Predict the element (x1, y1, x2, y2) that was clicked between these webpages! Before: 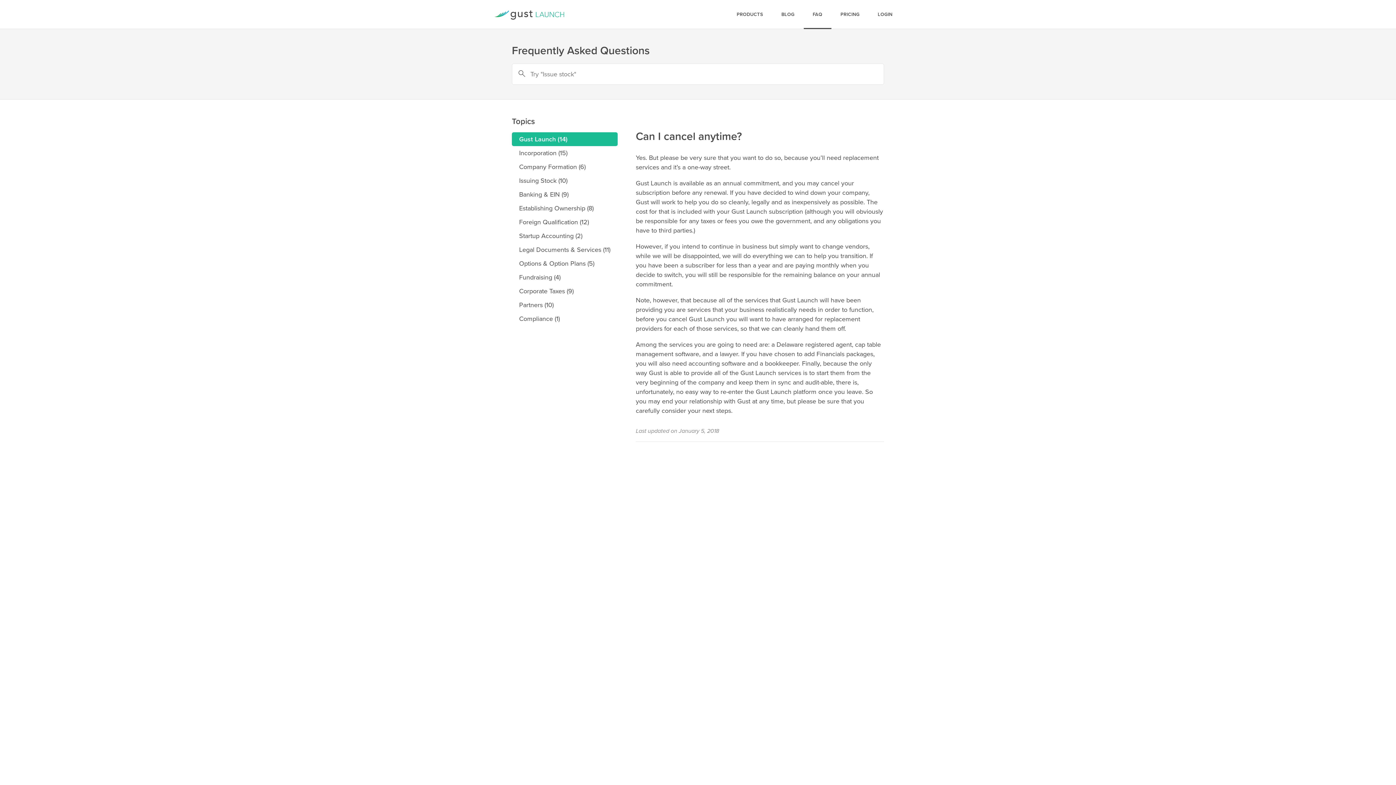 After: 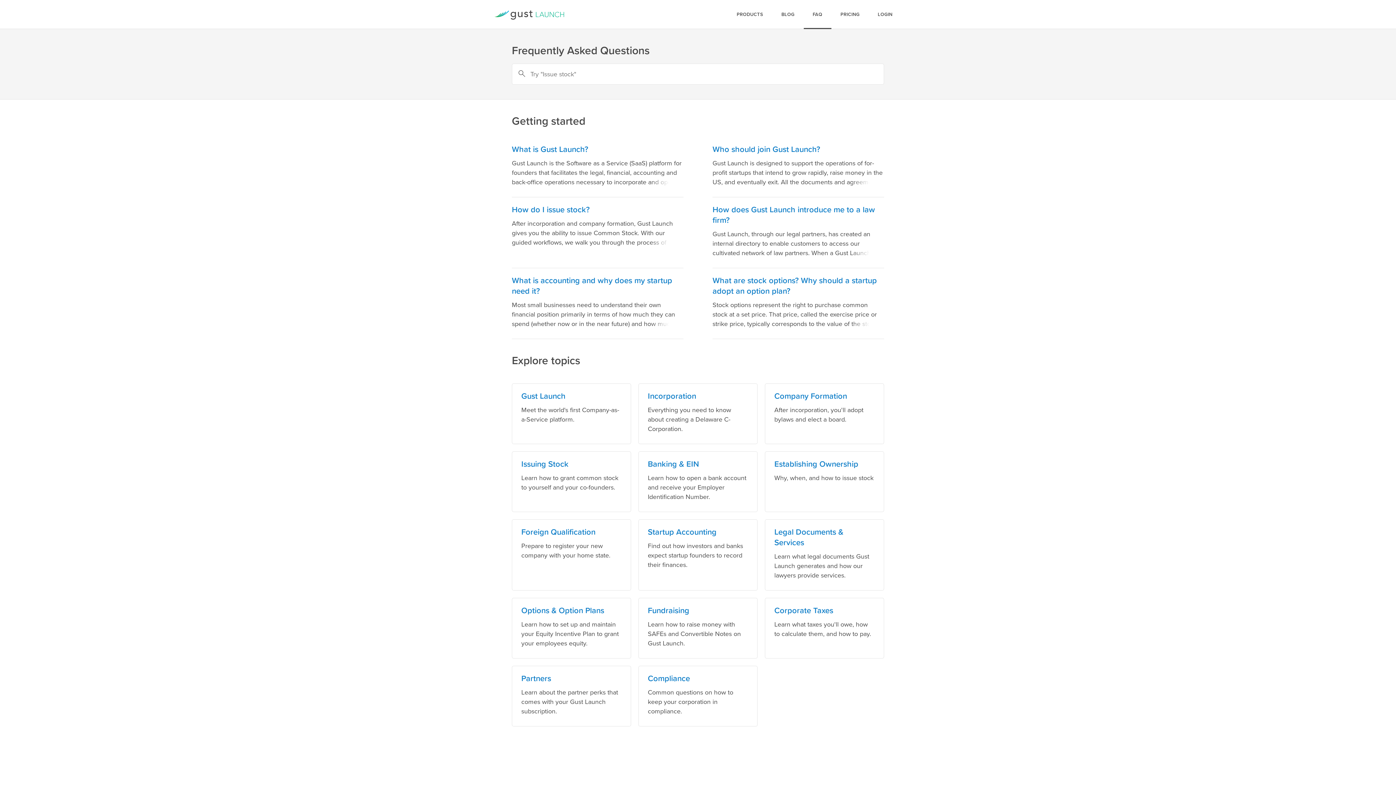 Action: bbox: (803, 0, 831, 29) label: FAQ